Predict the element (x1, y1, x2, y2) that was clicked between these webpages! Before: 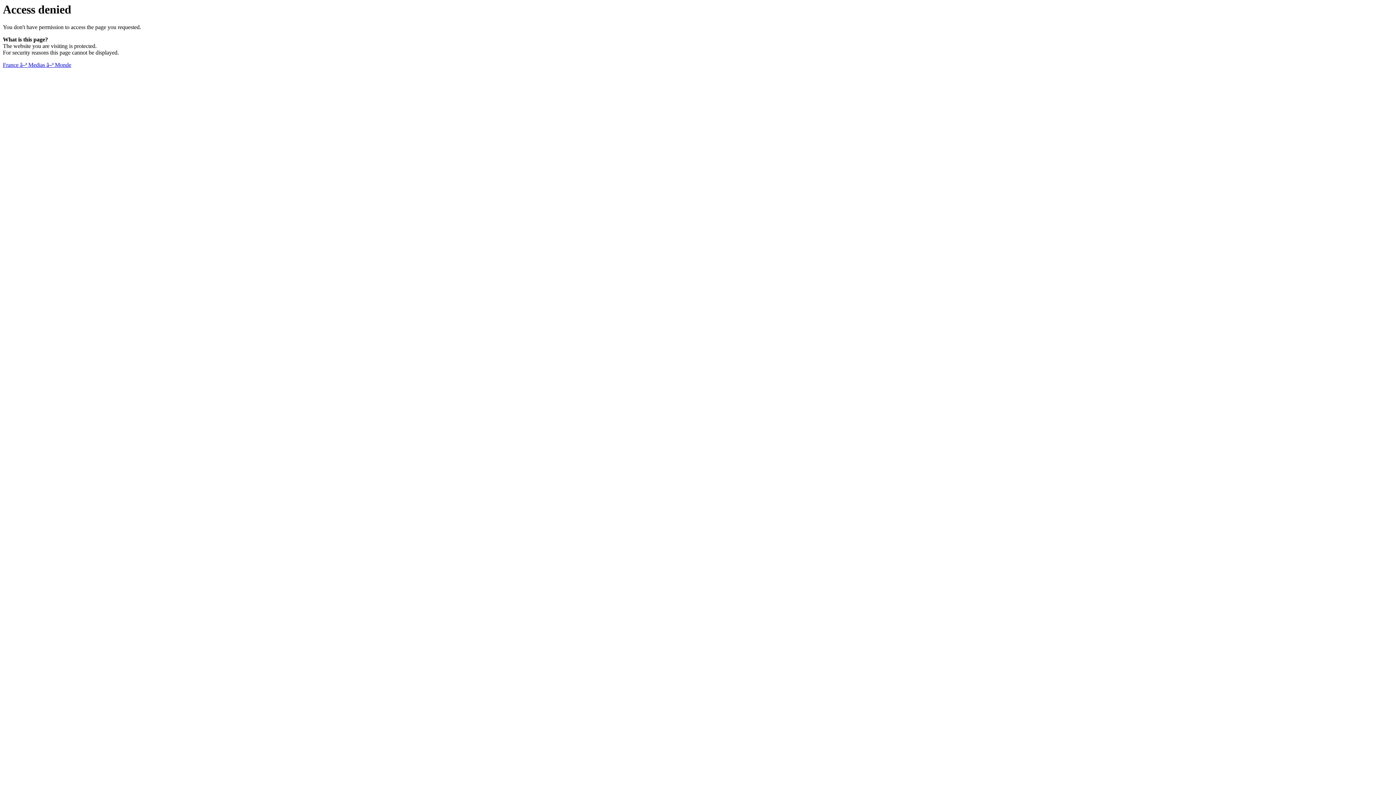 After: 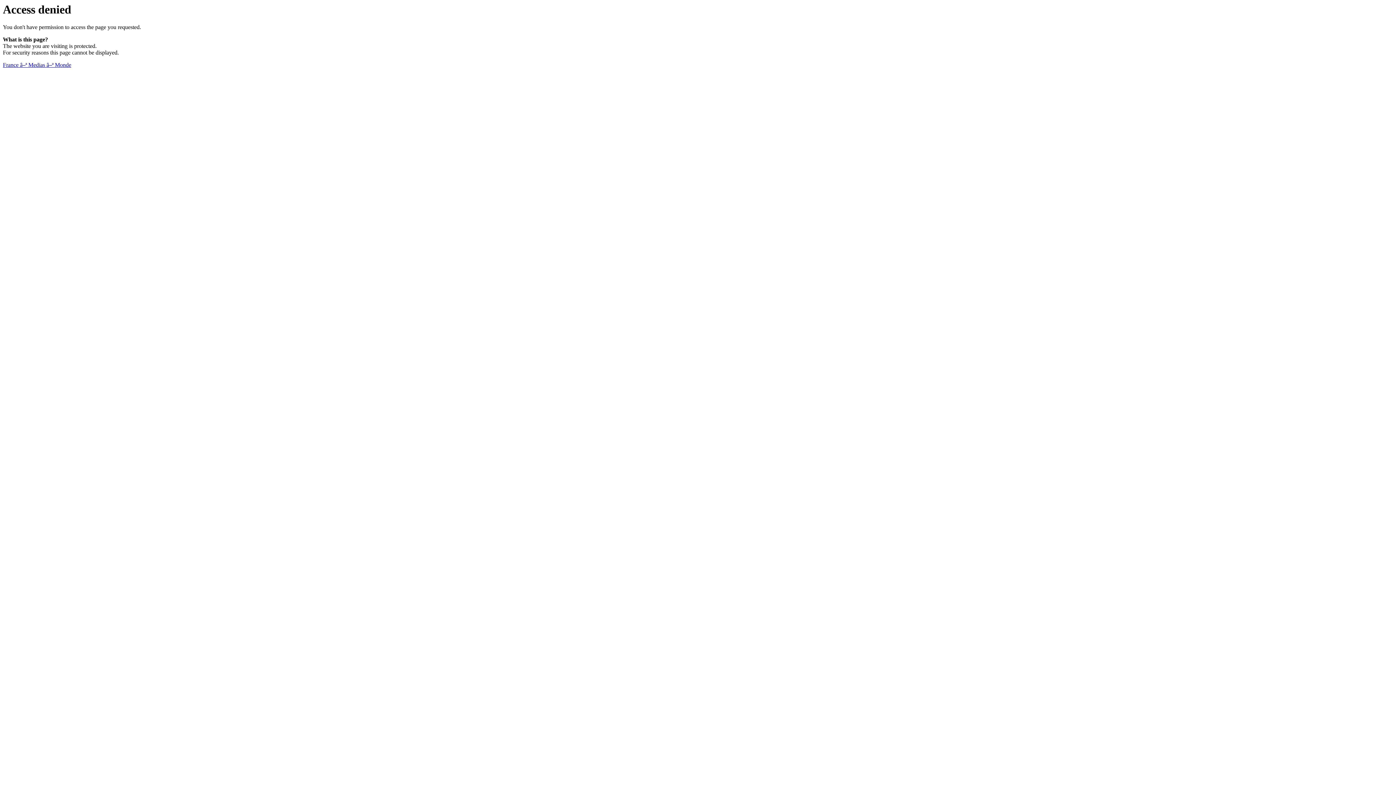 Action: label: France â–ª Medias â–ª Monde bbox: (2, 61, 71, 68)